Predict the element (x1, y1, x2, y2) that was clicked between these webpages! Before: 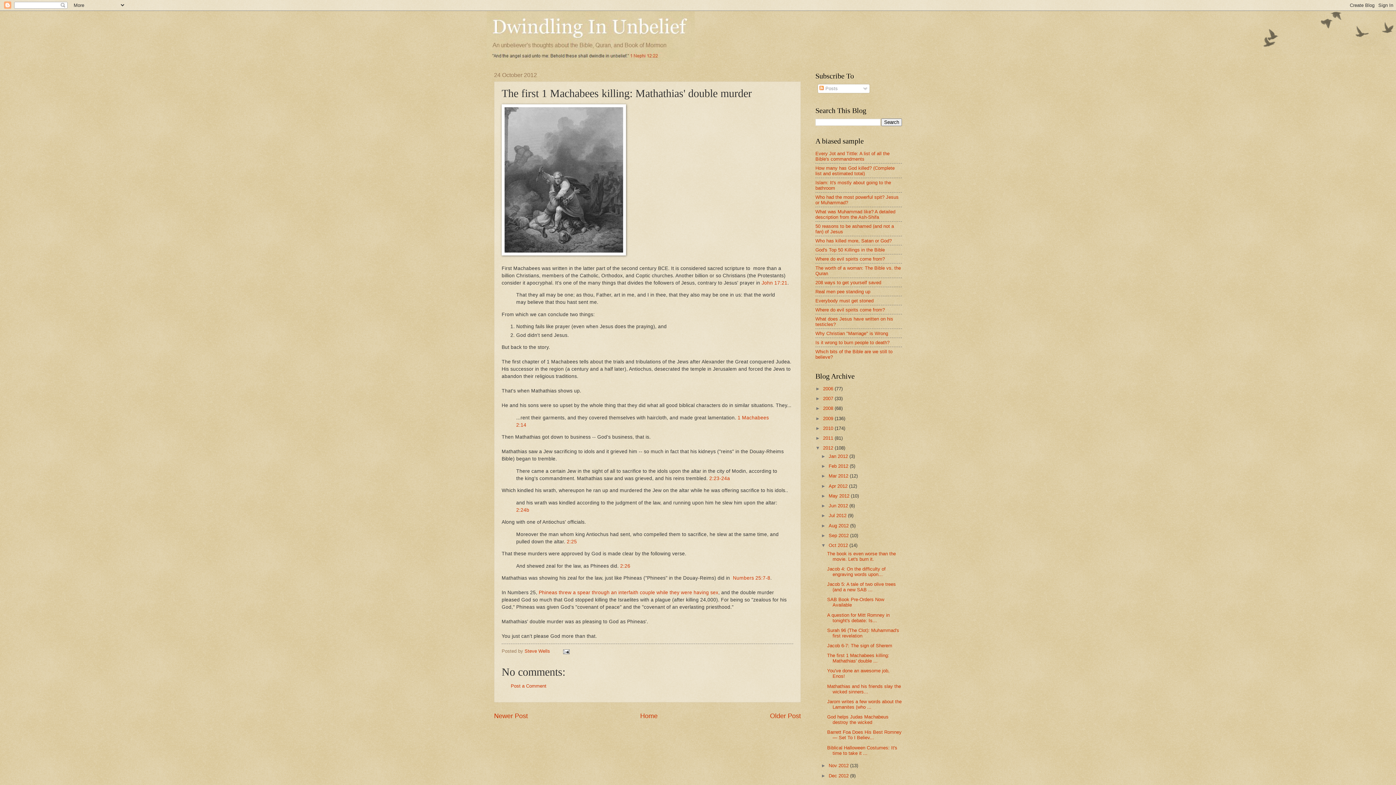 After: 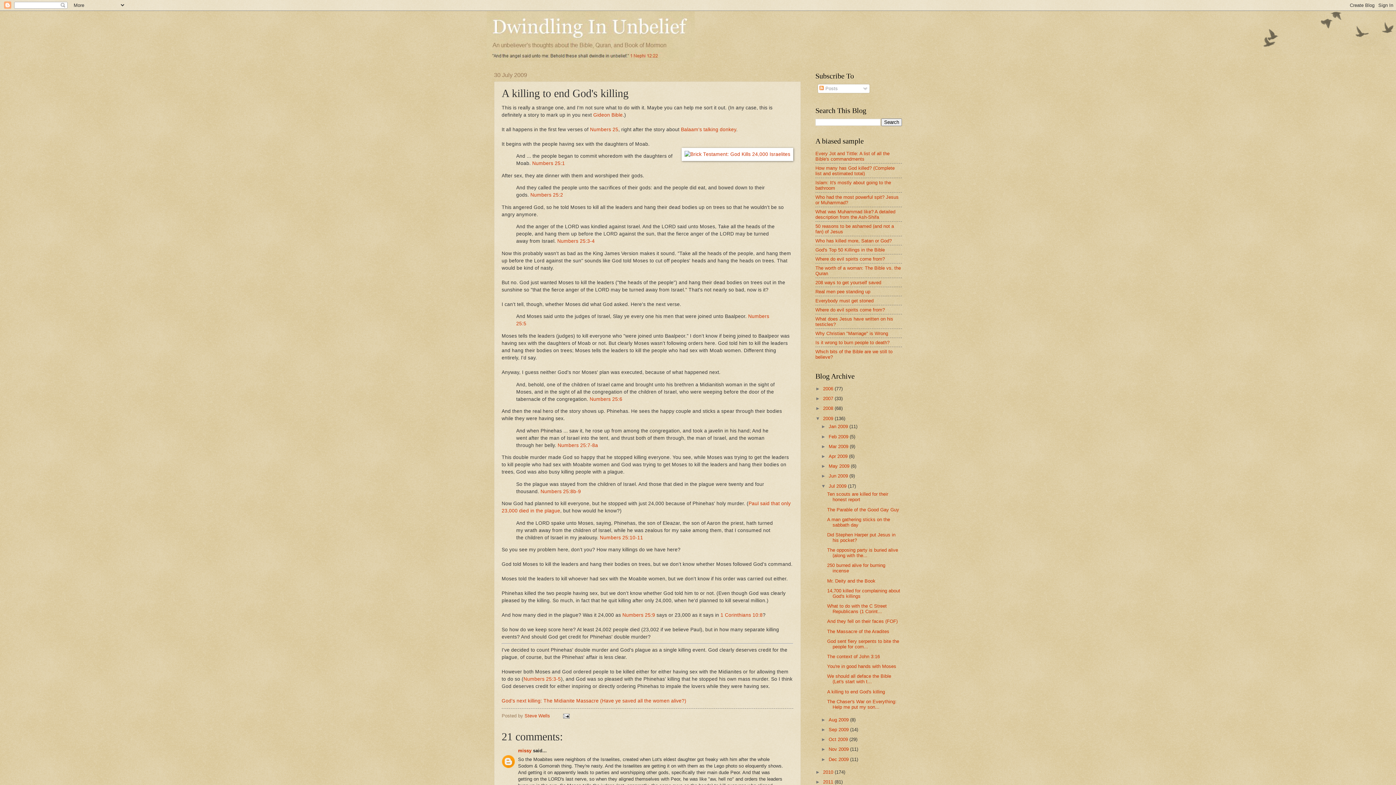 Action: bbox: (538, 590, 718, 595) label: Phineas threw a spear through an interfaith couple while they were having sex